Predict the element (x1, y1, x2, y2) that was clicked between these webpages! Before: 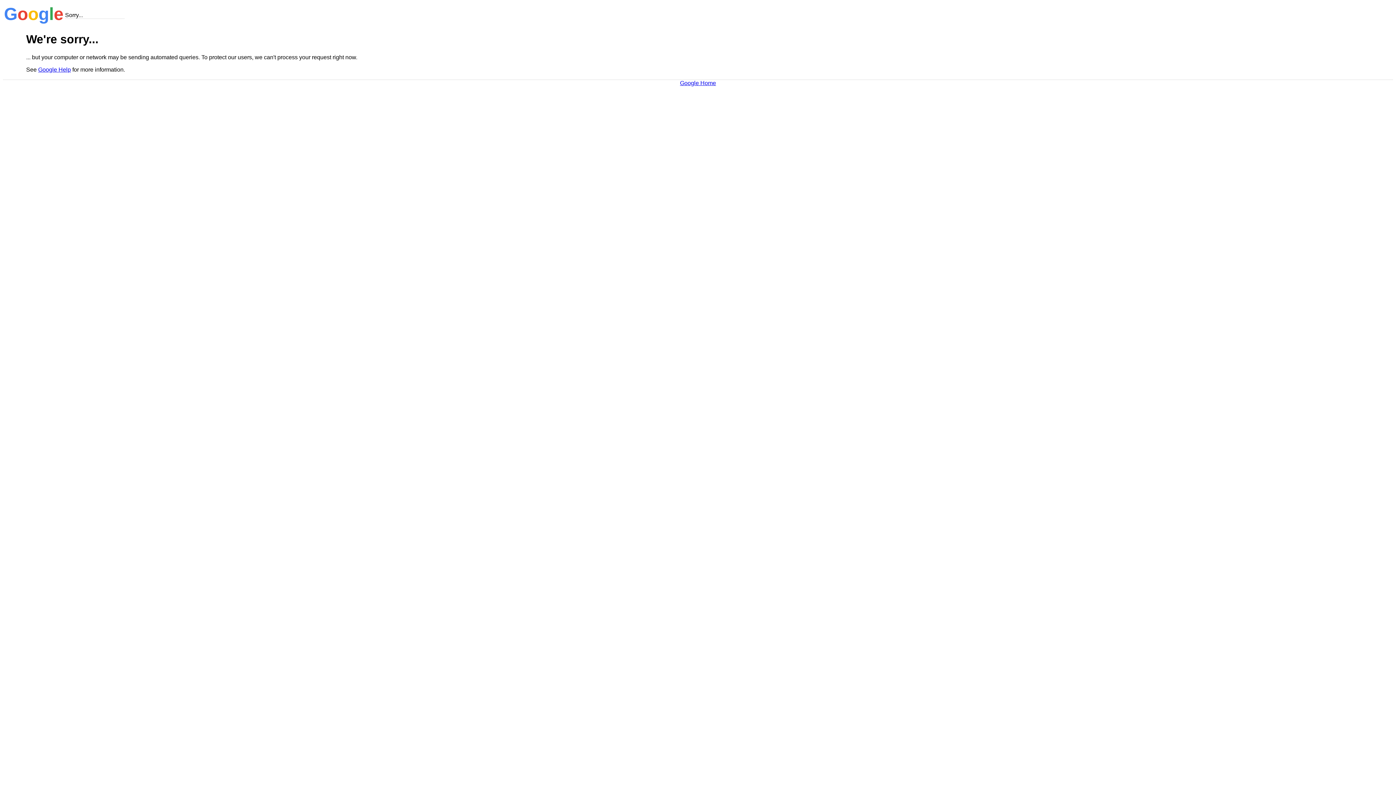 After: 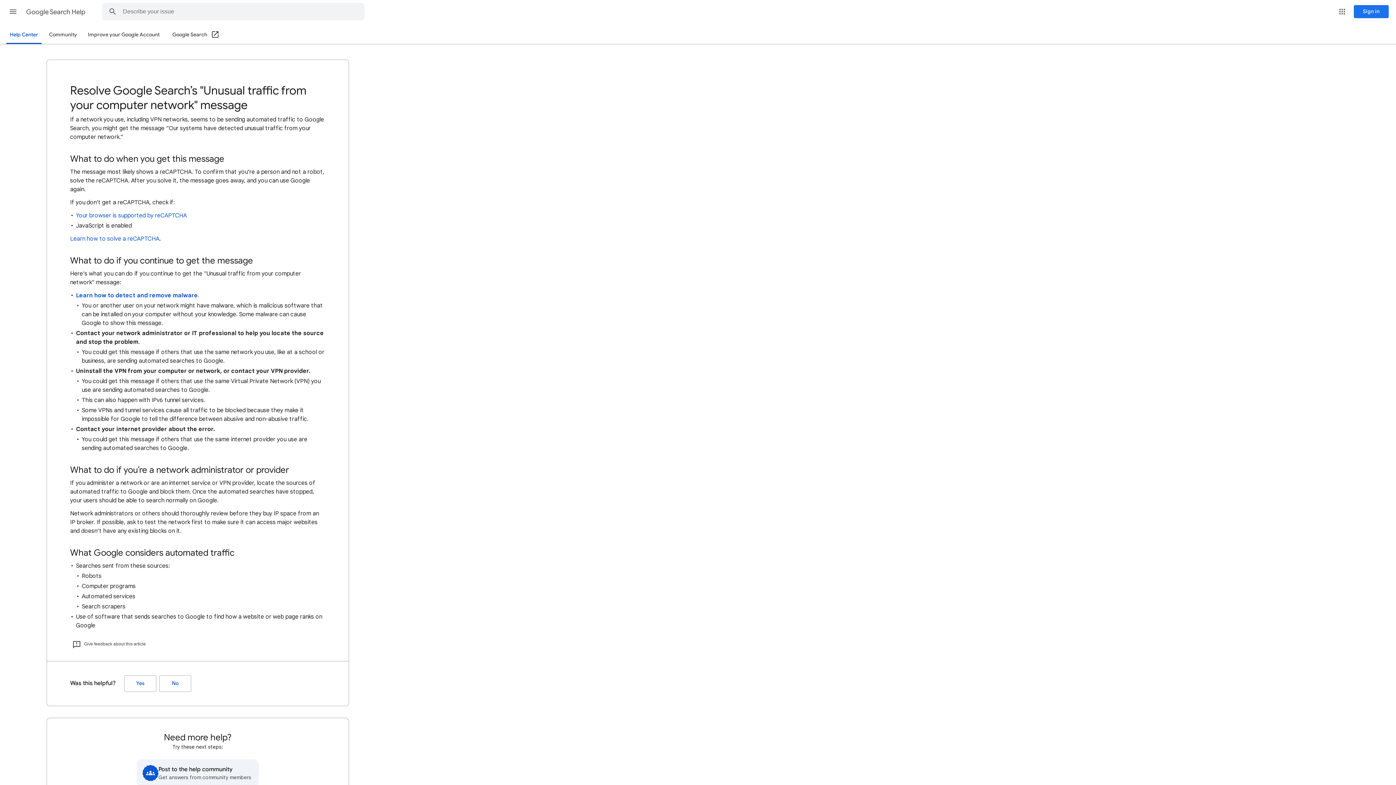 Action: label: Google Help bbox: (38, 66, 70, 72)